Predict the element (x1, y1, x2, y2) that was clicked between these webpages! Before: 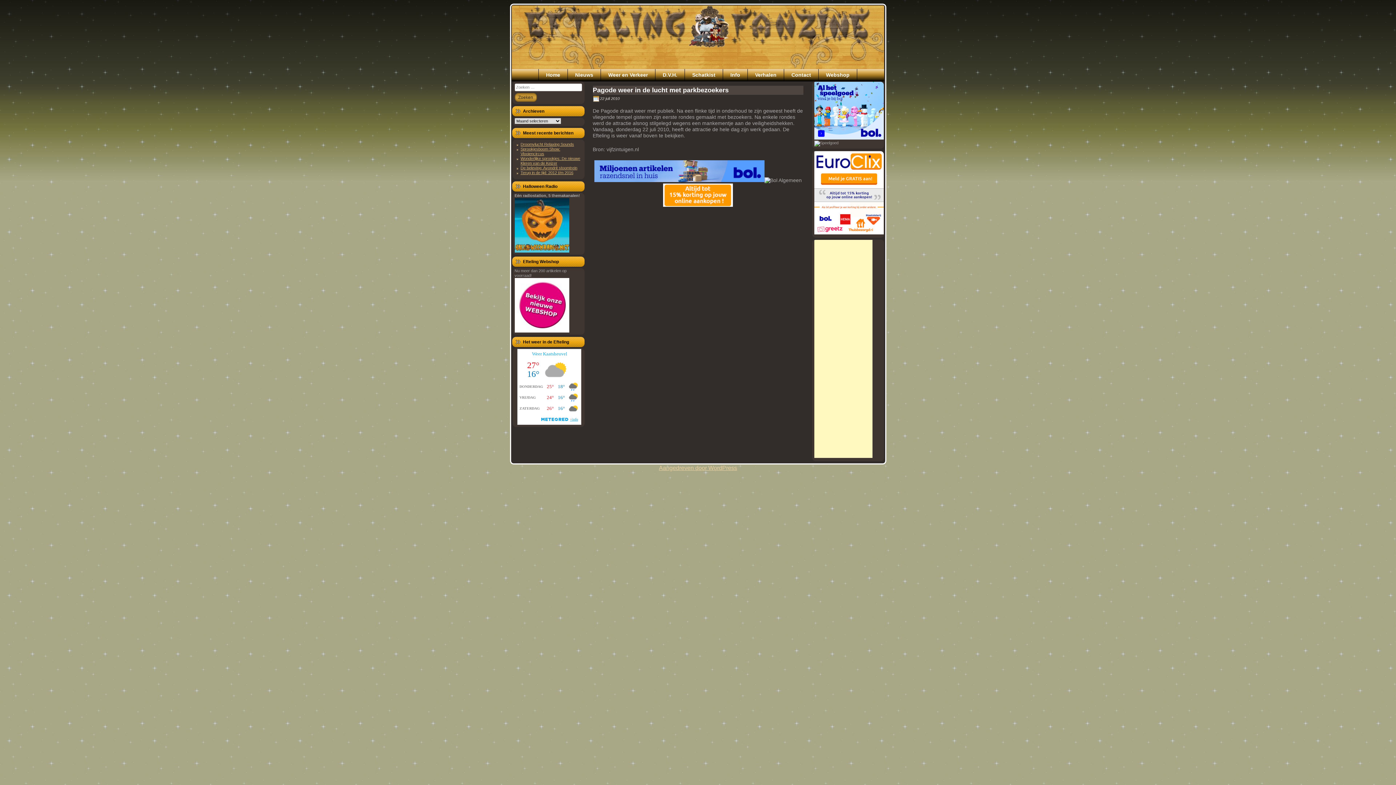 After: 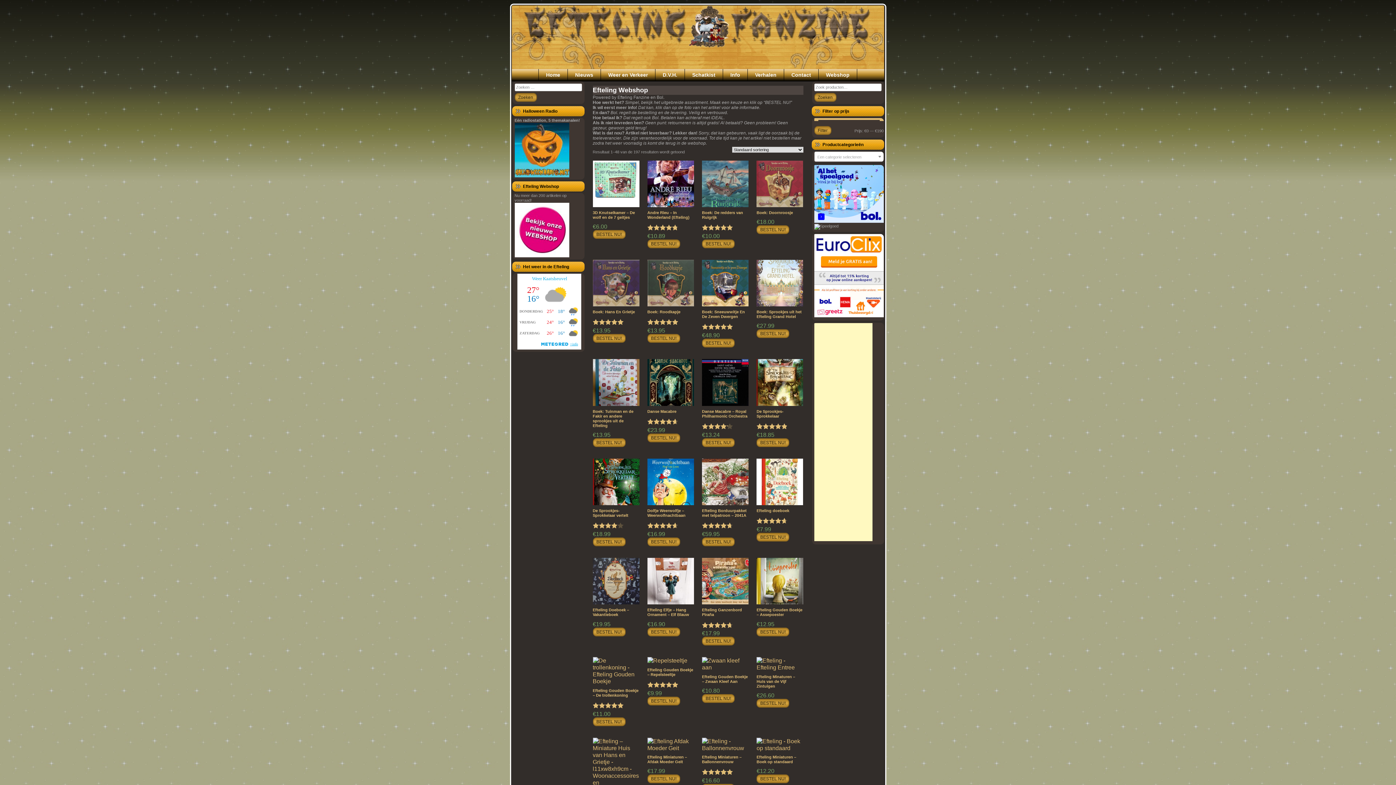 Action: label: Webshop bbox: (818, 69, 857, 81)